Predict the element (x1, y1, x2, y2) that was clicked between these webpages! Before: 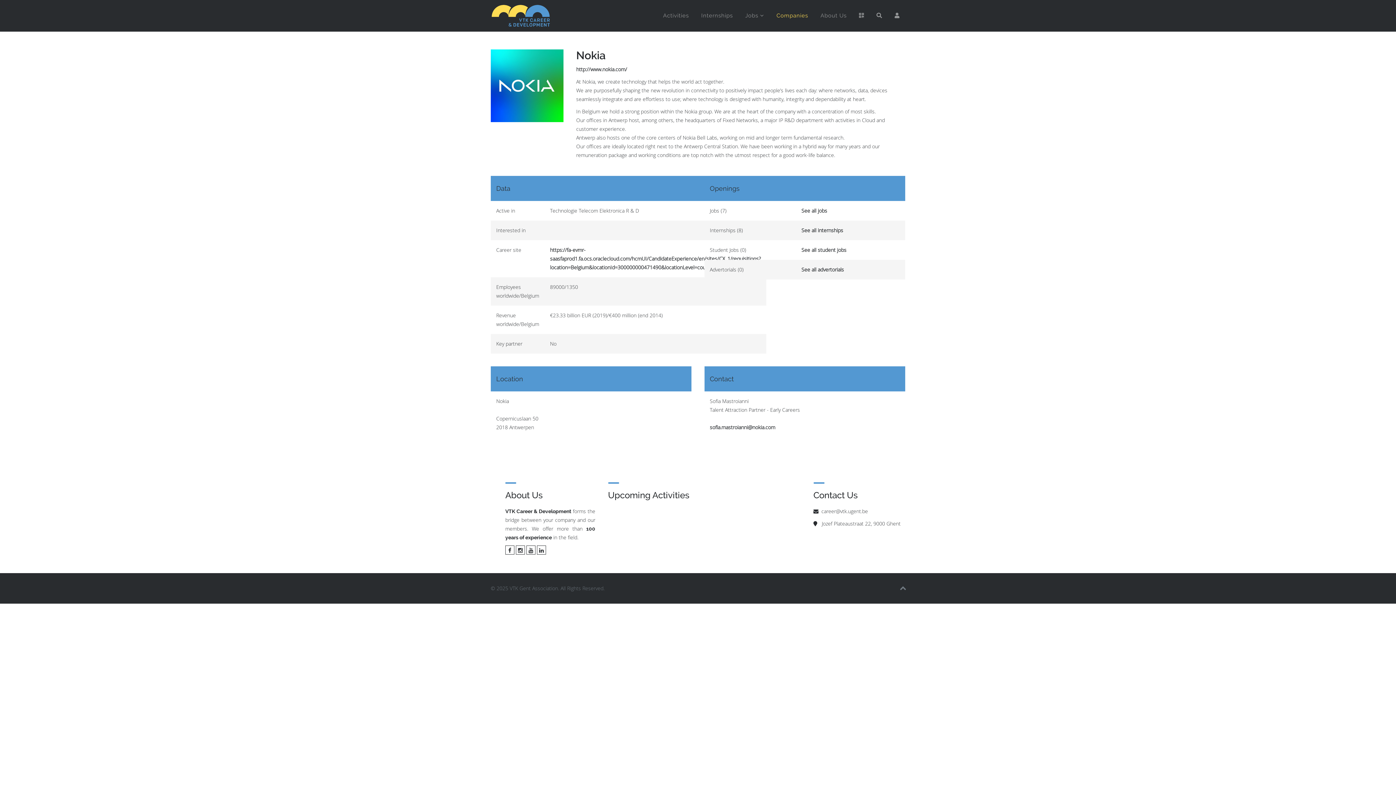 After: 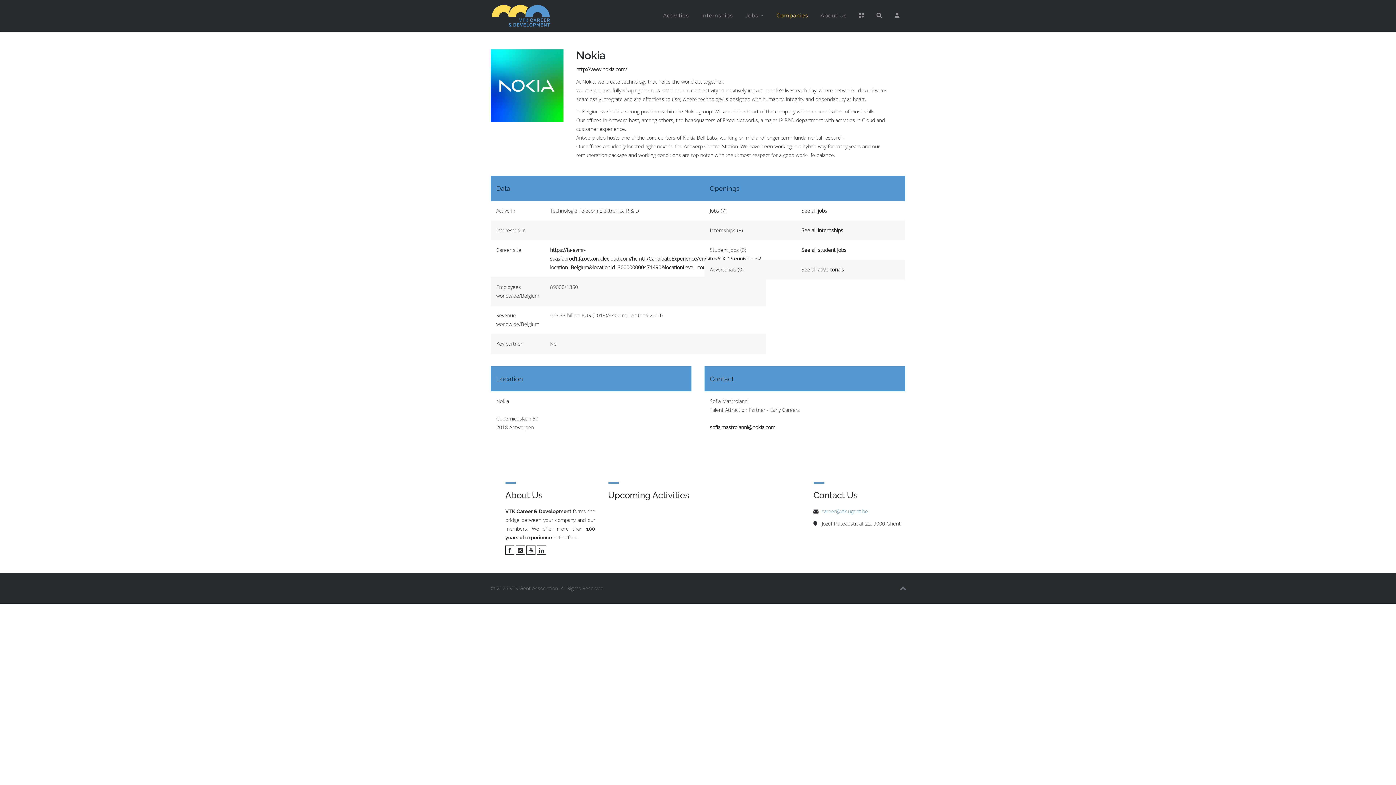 Action: label: career@vtk.ugent.be bbox: (821, 508, 868, 514)